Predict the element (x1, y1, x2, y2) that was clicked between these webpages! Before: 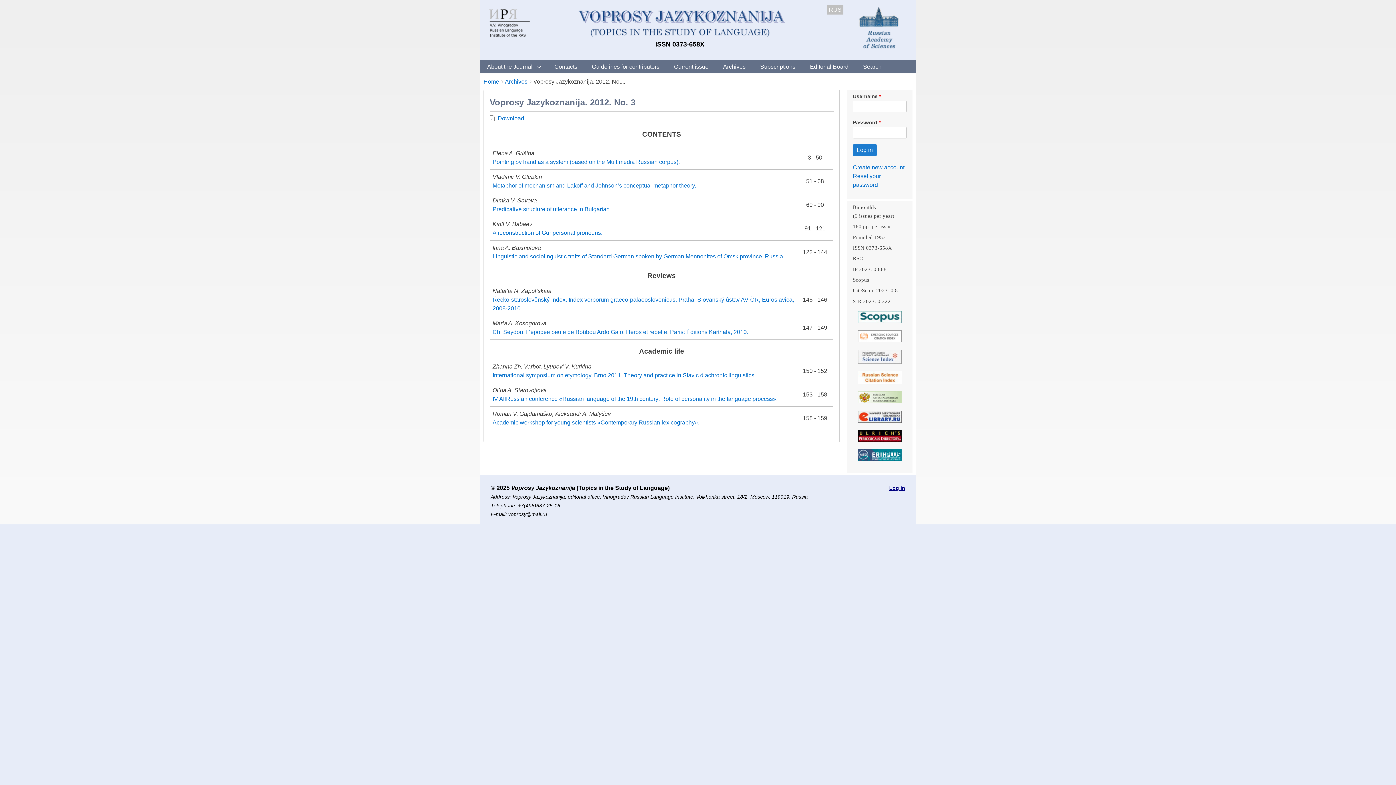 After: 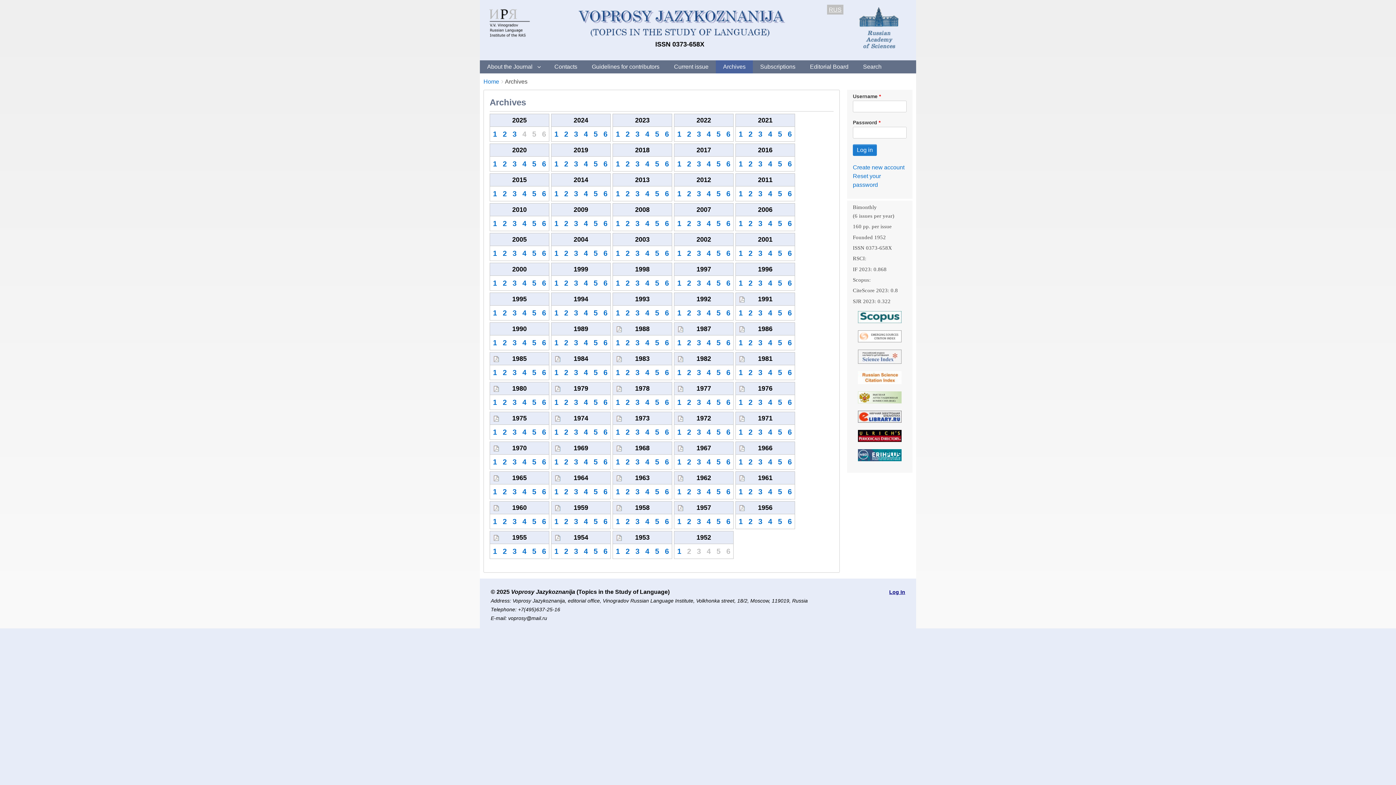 Action: label: Archives bbox: (716, 60, 753, 73)